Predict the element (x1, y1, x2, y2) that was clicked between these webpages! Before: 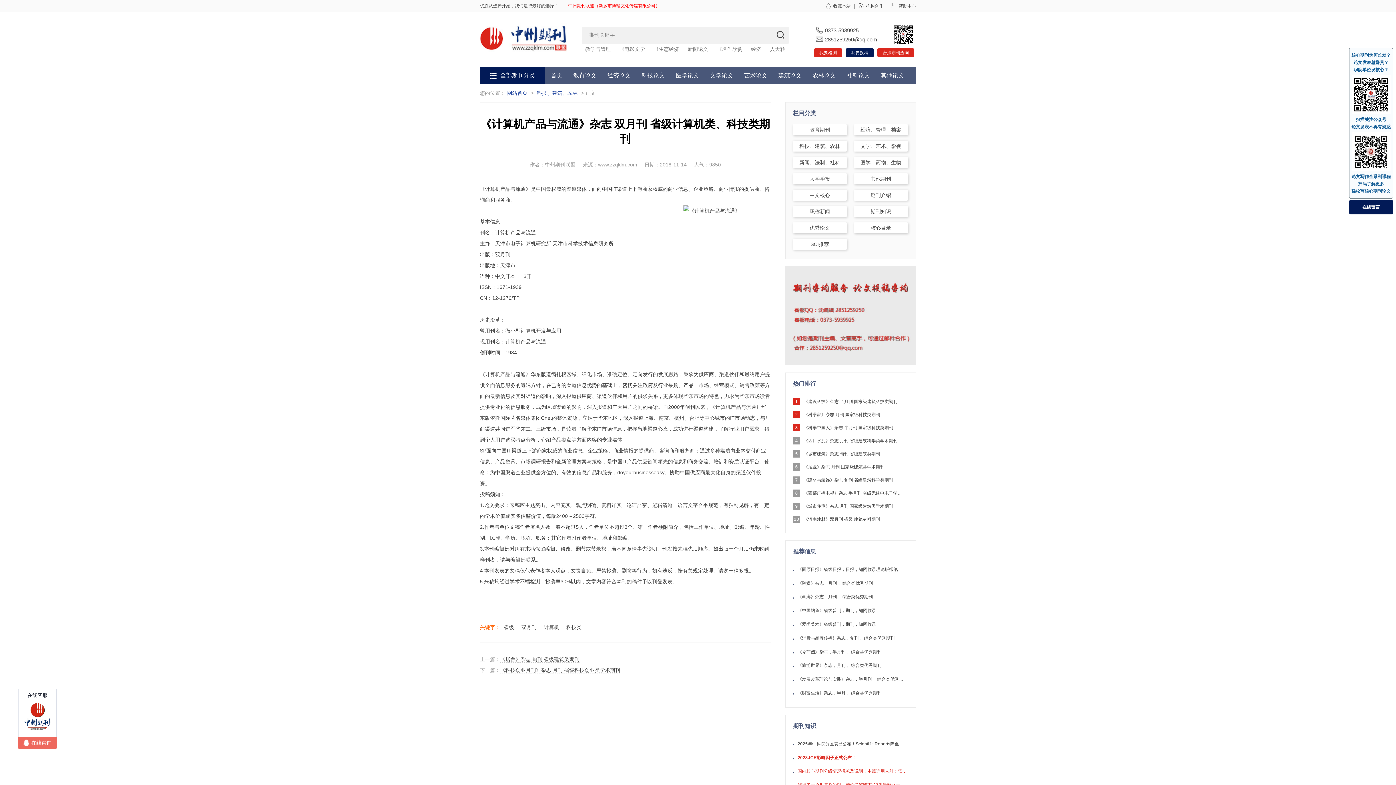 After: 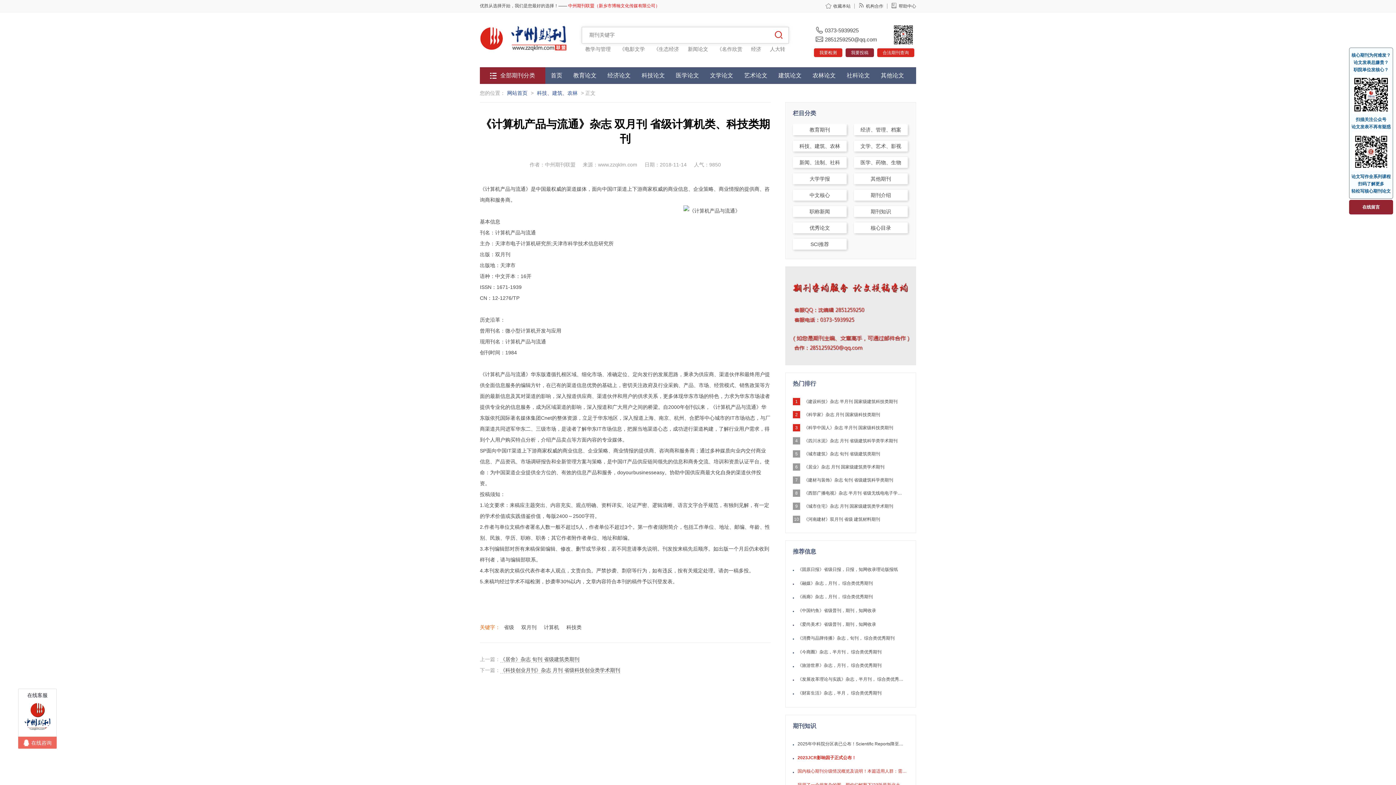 Action: bbox: (776, 27, 785, 44)